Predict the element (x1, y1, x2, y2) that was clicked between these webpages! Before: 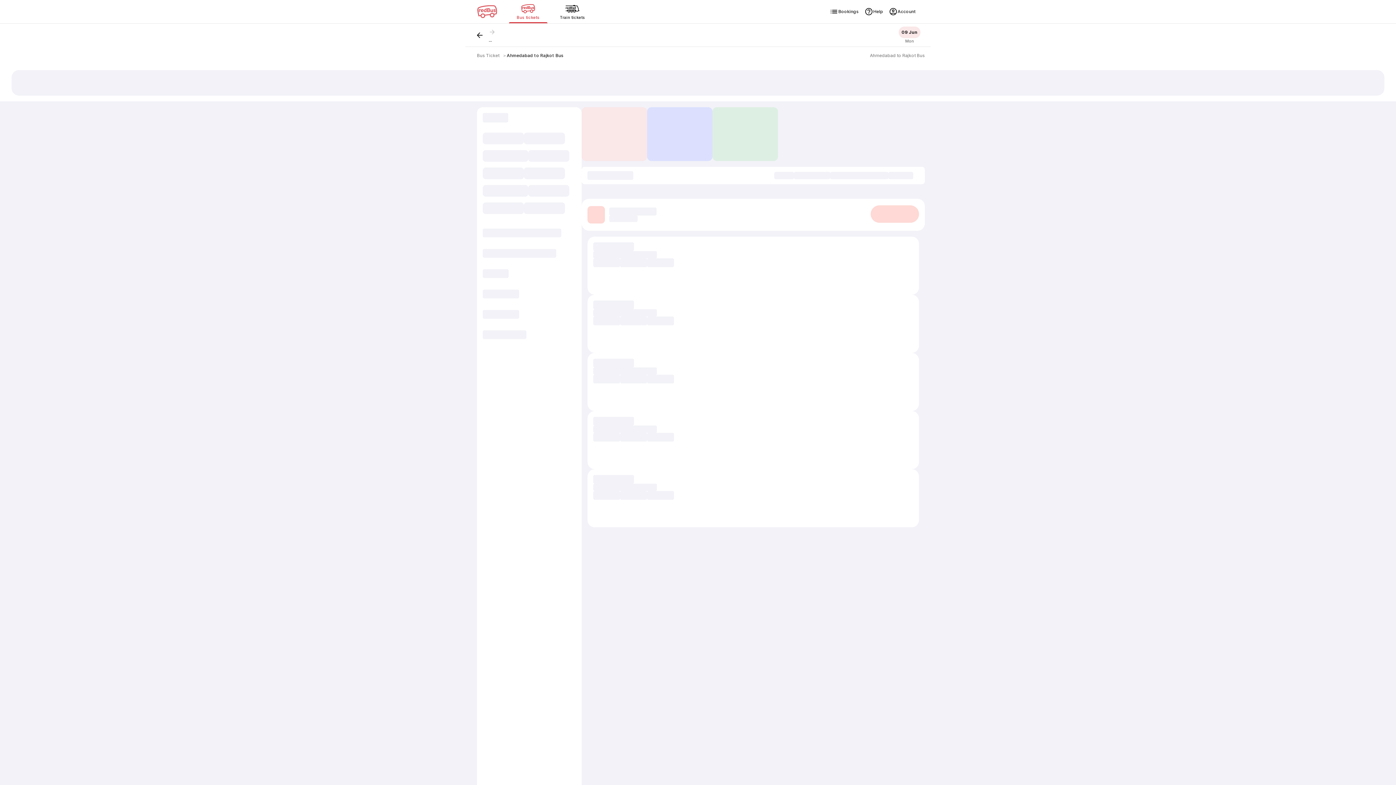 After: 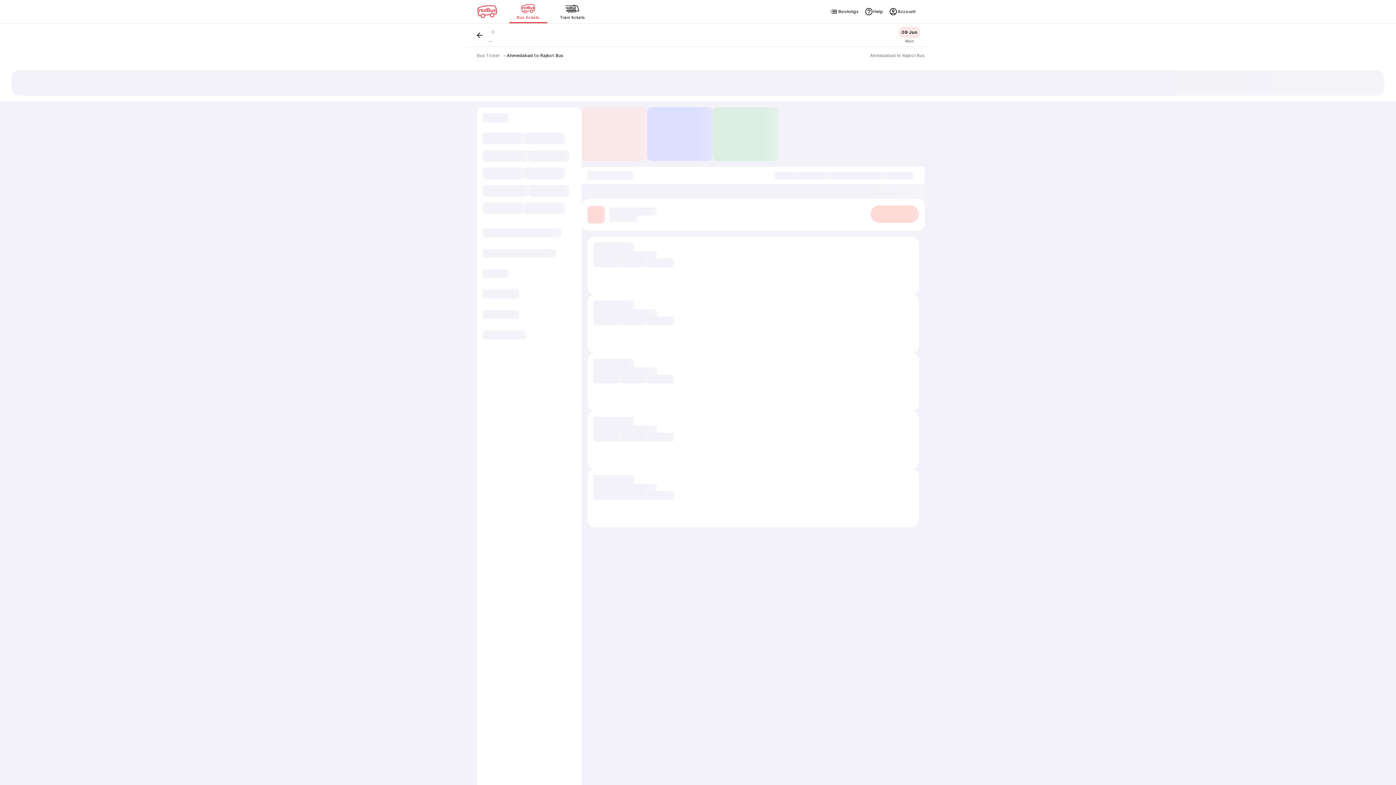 Action: label: Ahmedabad to Rajkot Bus bbox: (506, 52, 563, 58)